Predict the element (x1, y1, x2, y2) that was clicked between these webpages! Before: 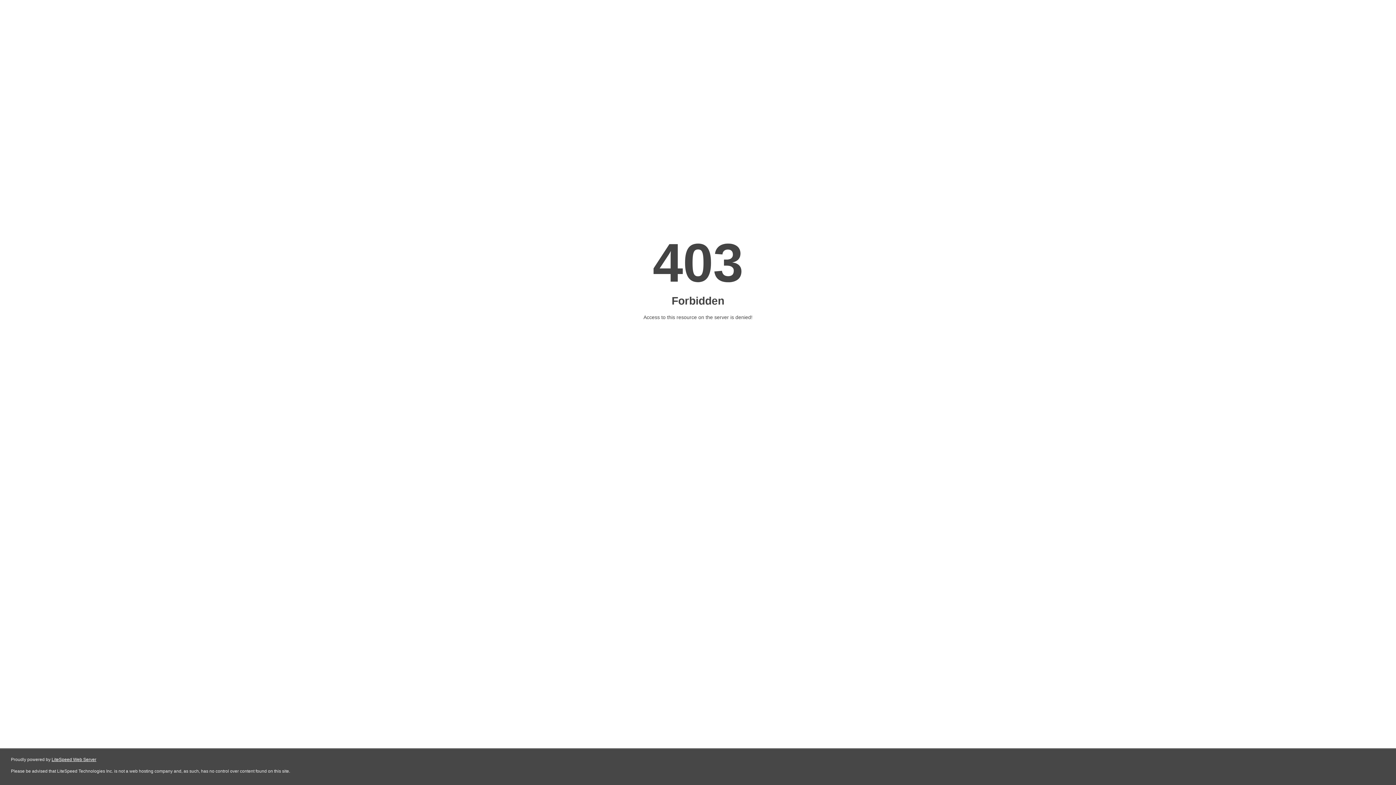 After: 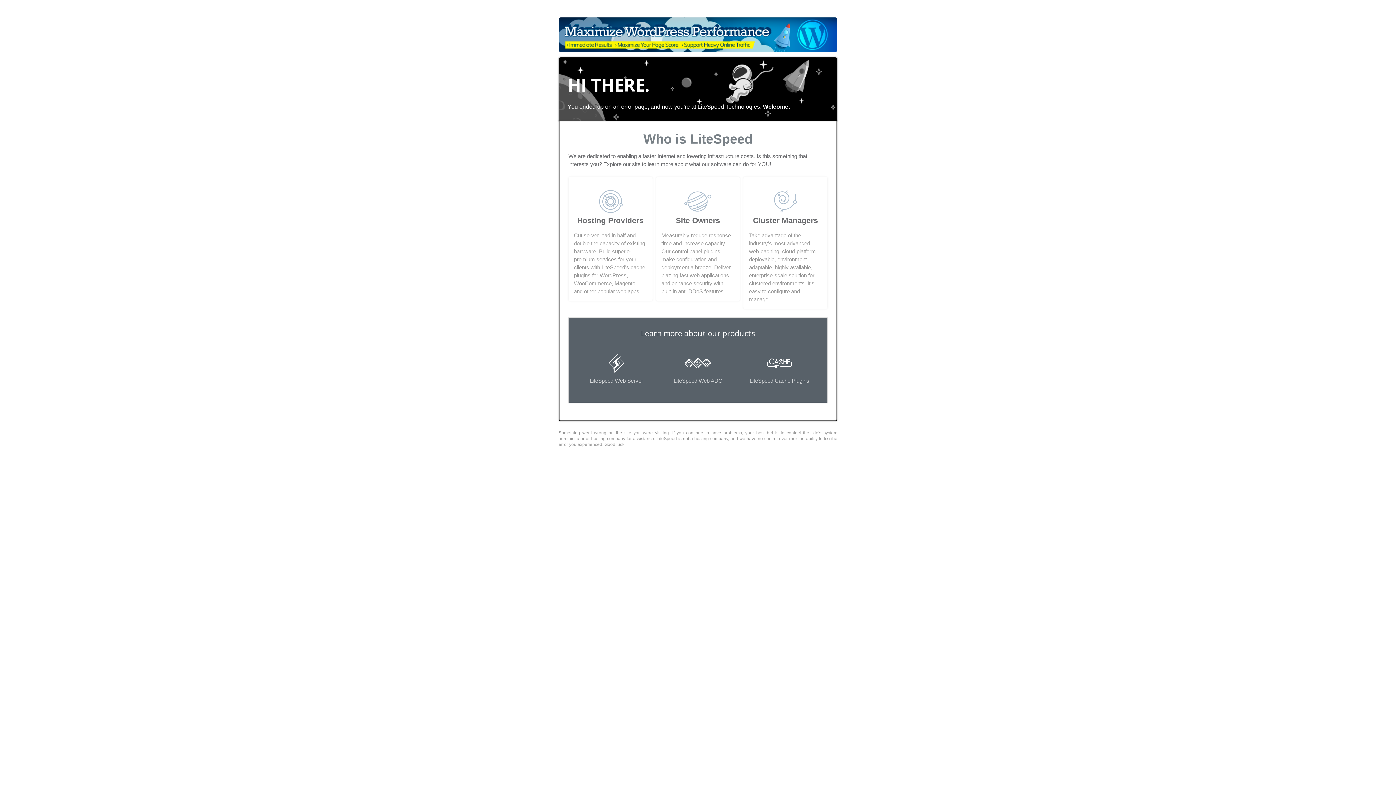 Action: label: LiteSpeed Web Server bbox: (51, 757, 96, 762)